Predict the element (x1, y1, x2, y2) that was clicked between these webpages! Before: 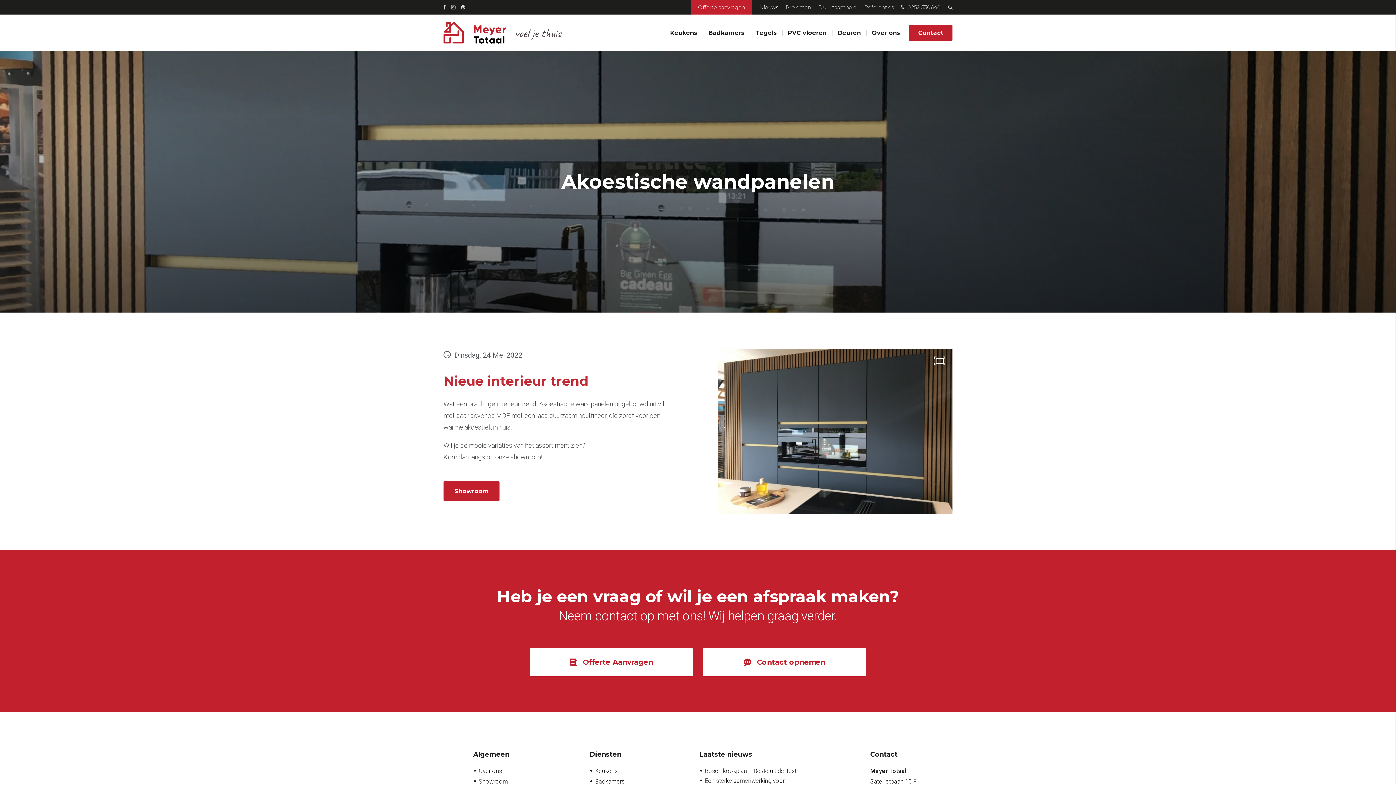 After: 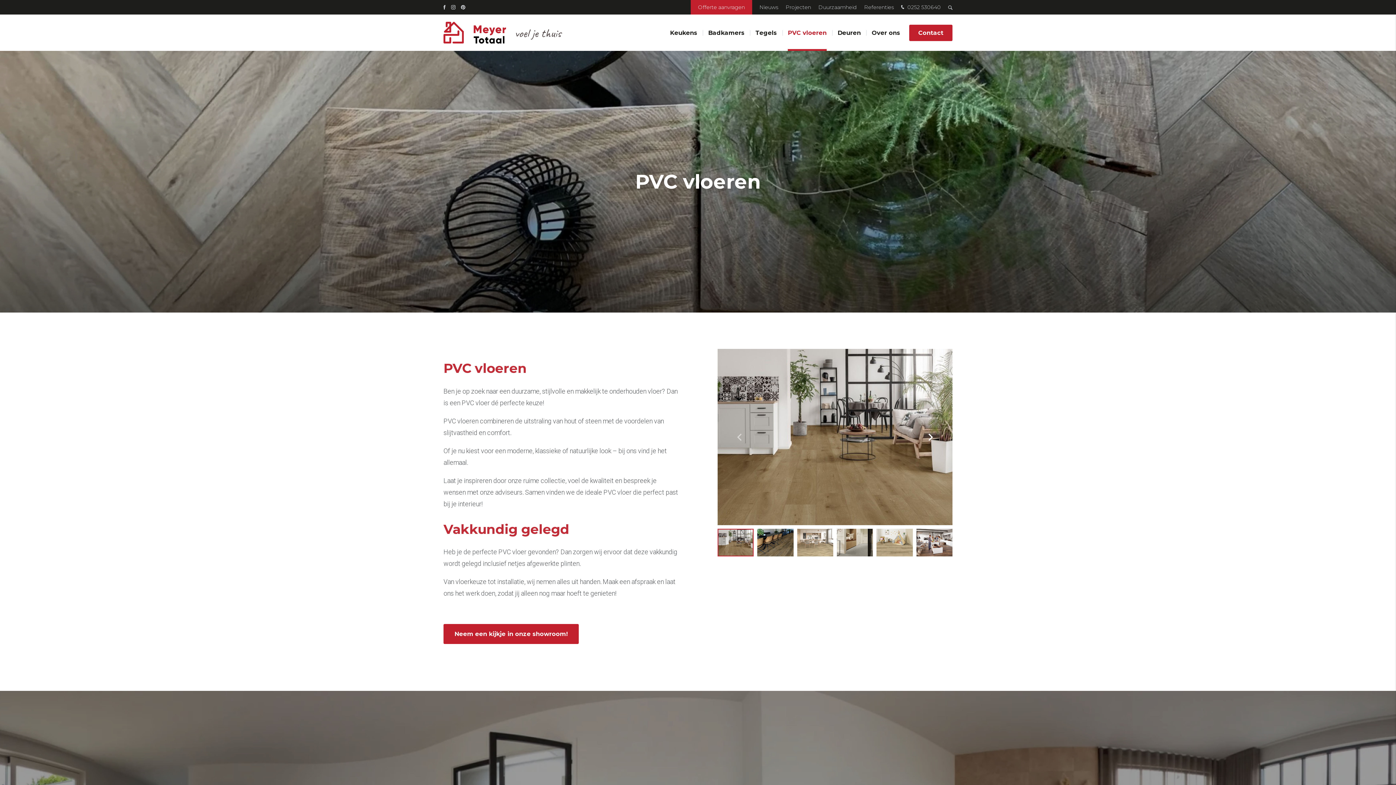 Action: label: PVC vloeren bbox: (782, 14, 832, 50)